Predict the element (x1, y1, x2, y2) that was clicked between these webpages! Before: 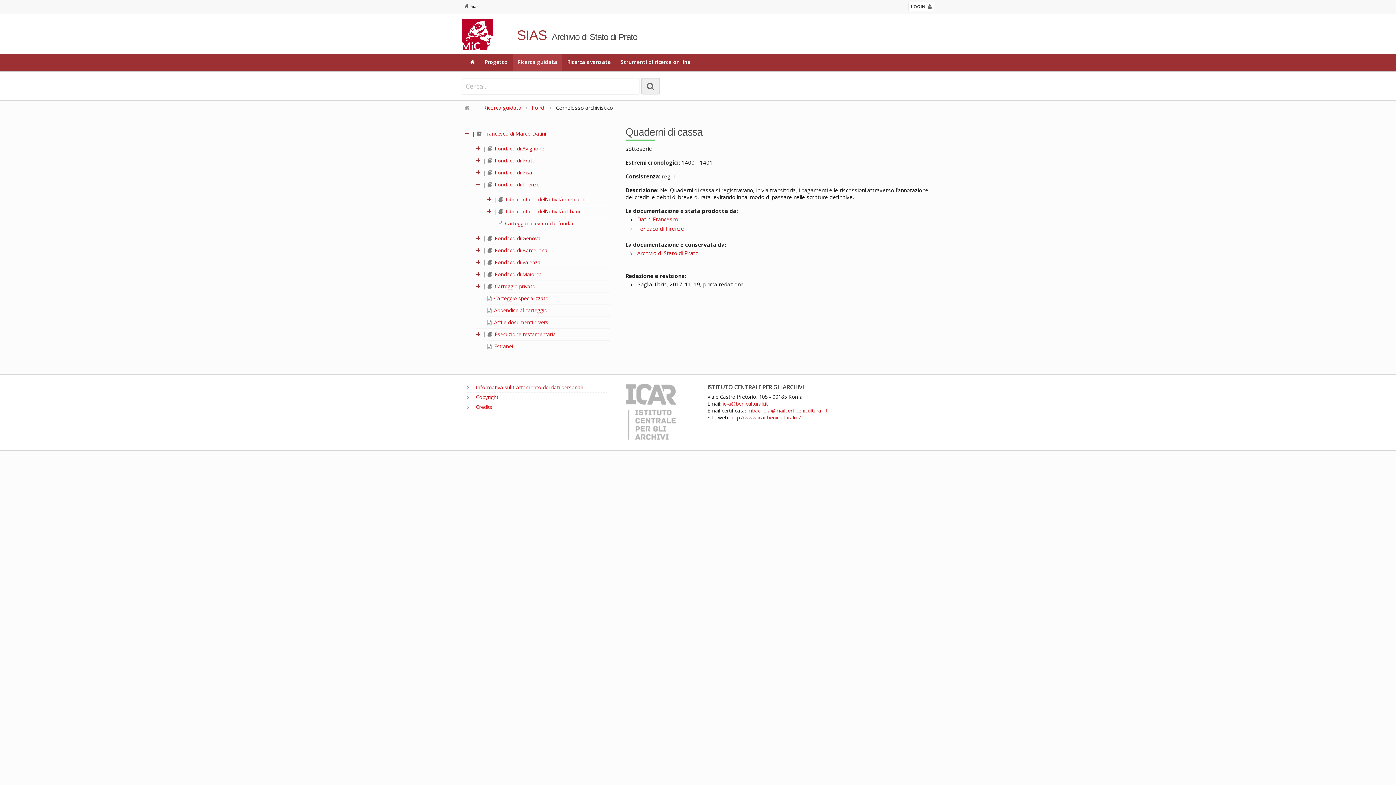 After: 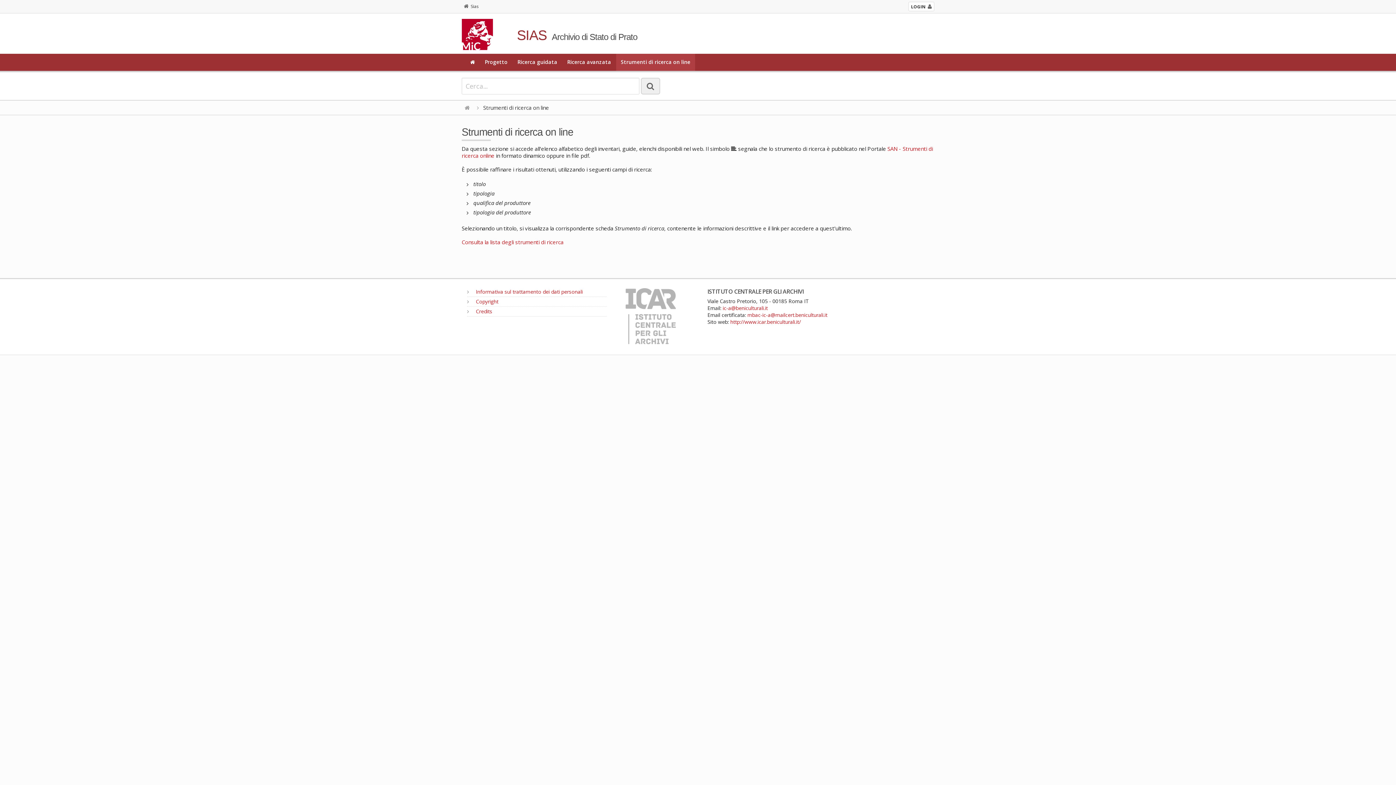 Action: bbox: (616, 53, 695, 70) label: Strumenti di ricerca on line